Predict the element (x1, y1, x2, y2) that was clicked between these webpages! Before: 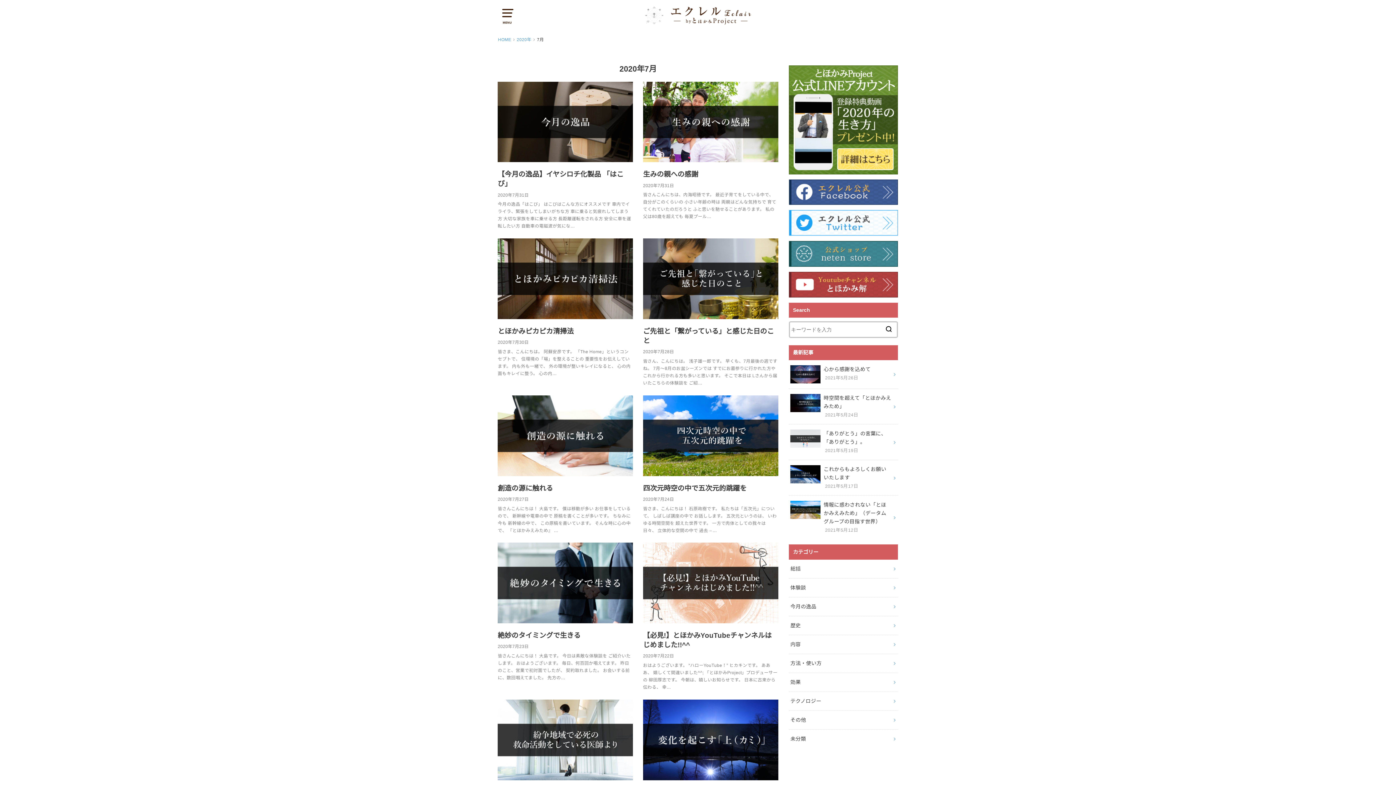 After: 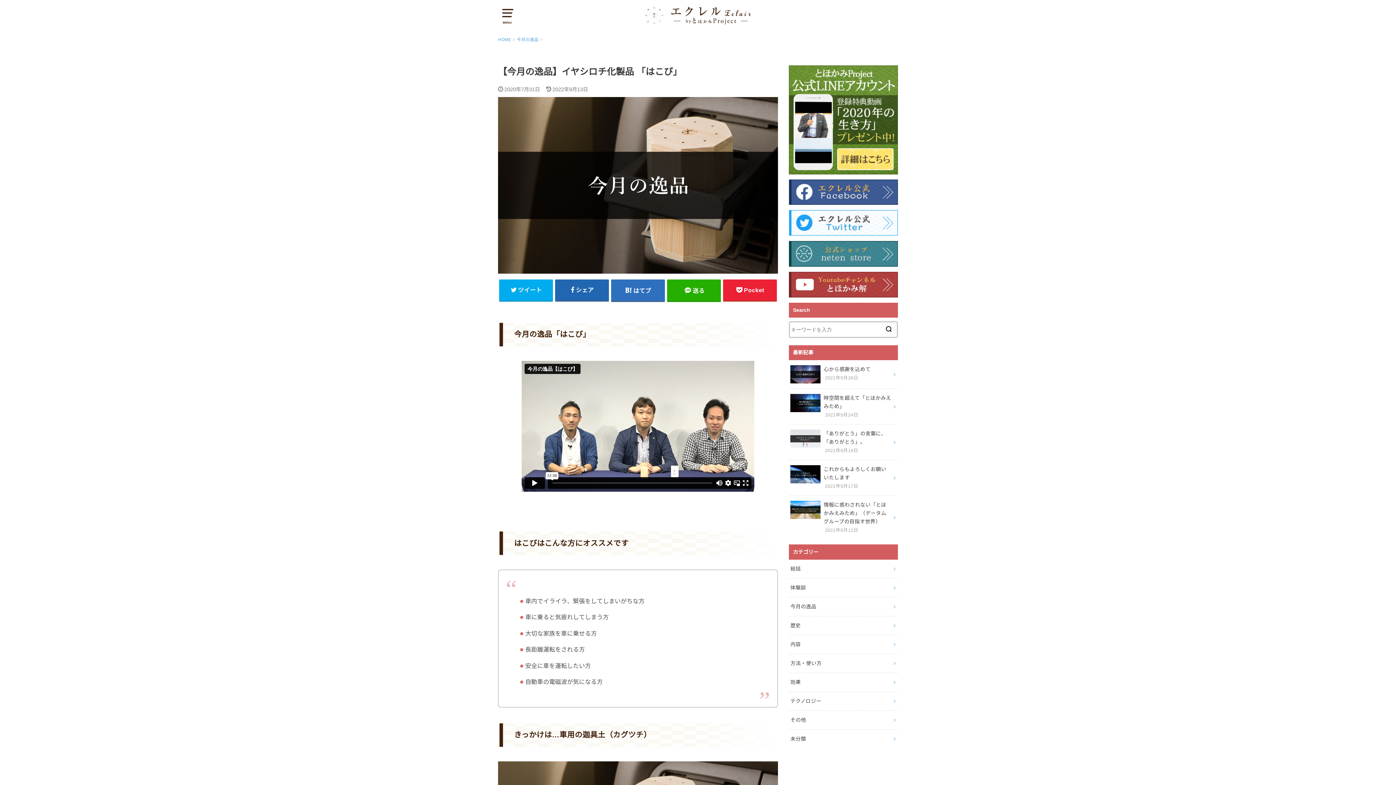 Action: bbox: (493, 81, 637, 238) label: 【今月の逸品】イヤシロチ化製品 「はこび」
2020年7月31日

今月の逸品「はこび」 はこびはこんな方にオススメです 車内でイライラ、緊張をしてしまいがちな方 車に乗ると気疲れしてしまう方 大切な家族を車に乗せる方 長距離運転をされる方 安全に車を運転したい方 自動車の電磁波が気にな…